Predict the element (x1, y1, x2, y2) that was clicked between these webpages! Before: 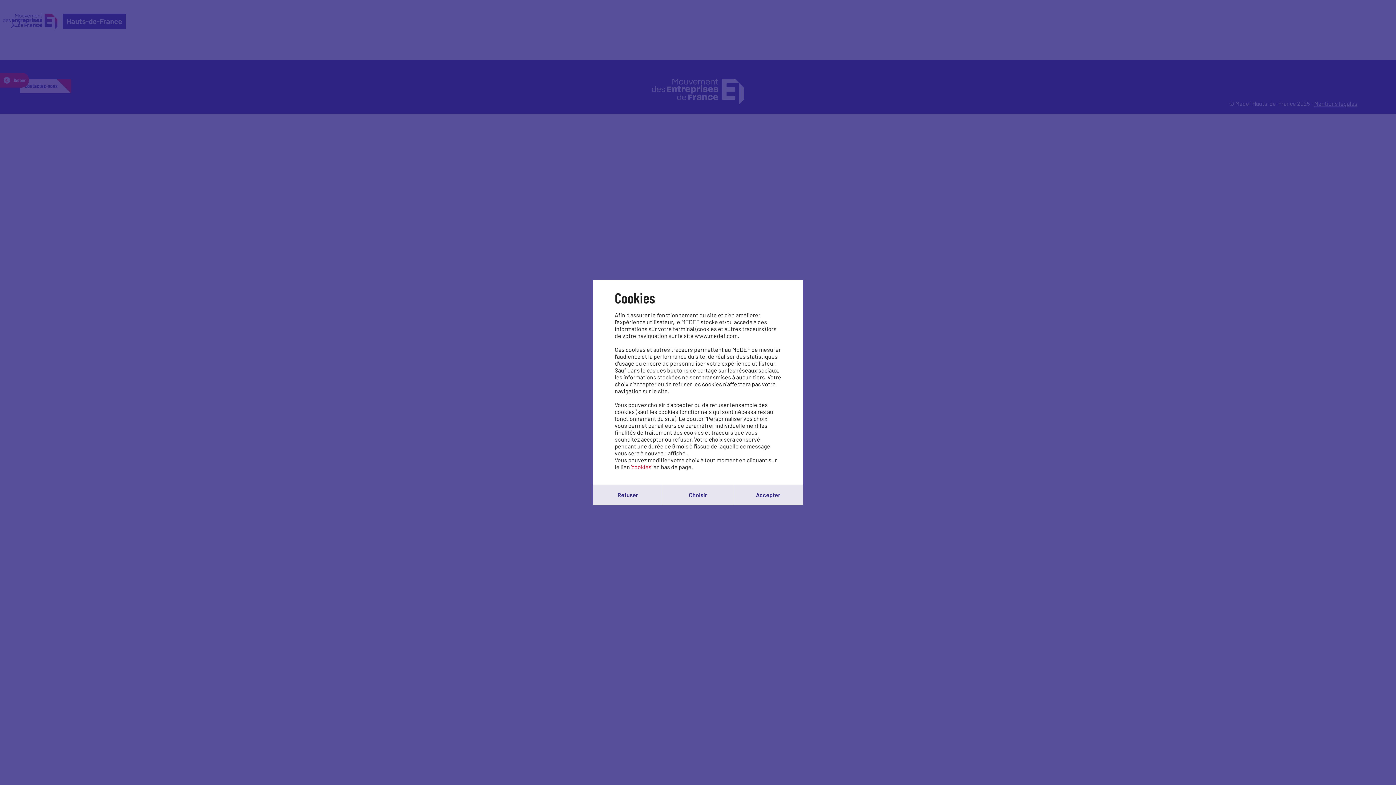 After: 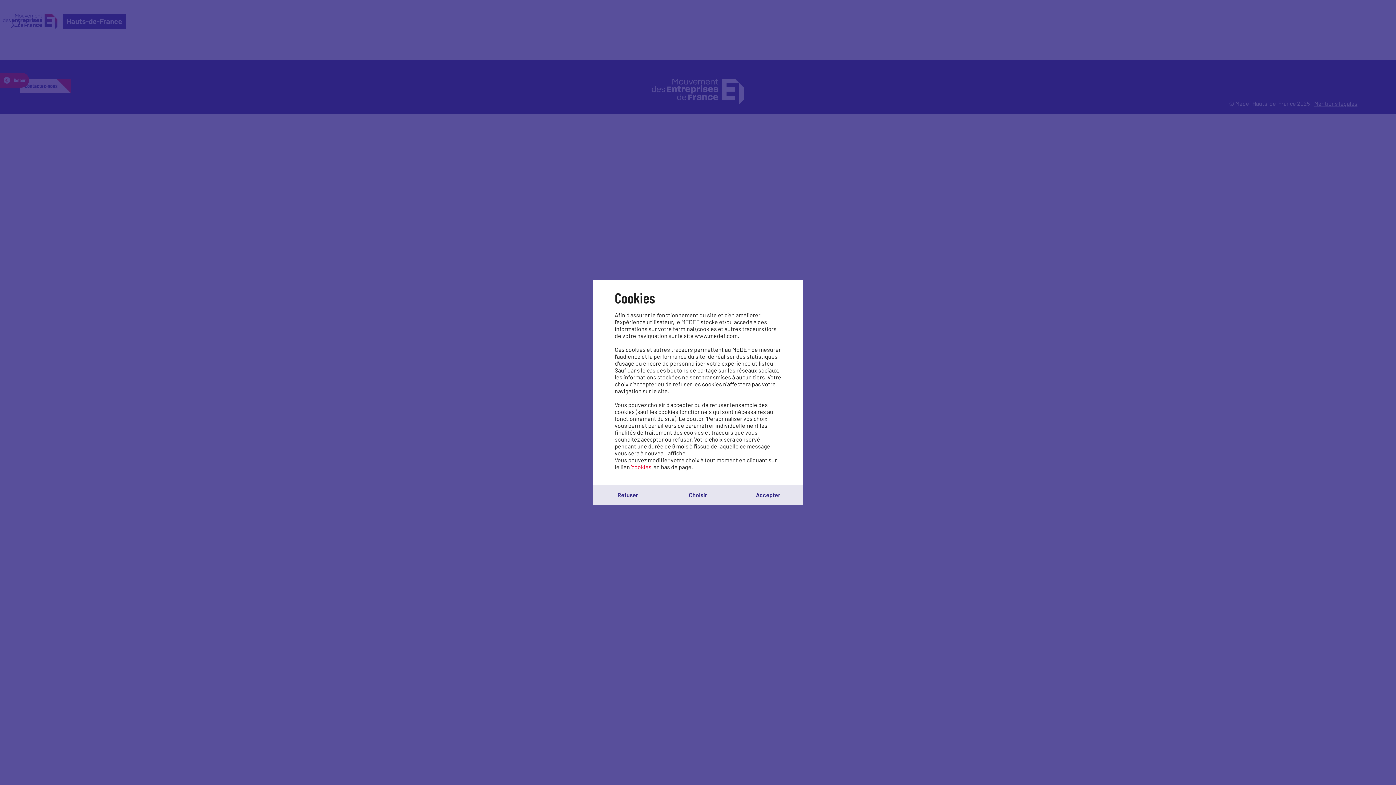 Action: label: 'cookies' bbox: (631, 463, 652, 470)